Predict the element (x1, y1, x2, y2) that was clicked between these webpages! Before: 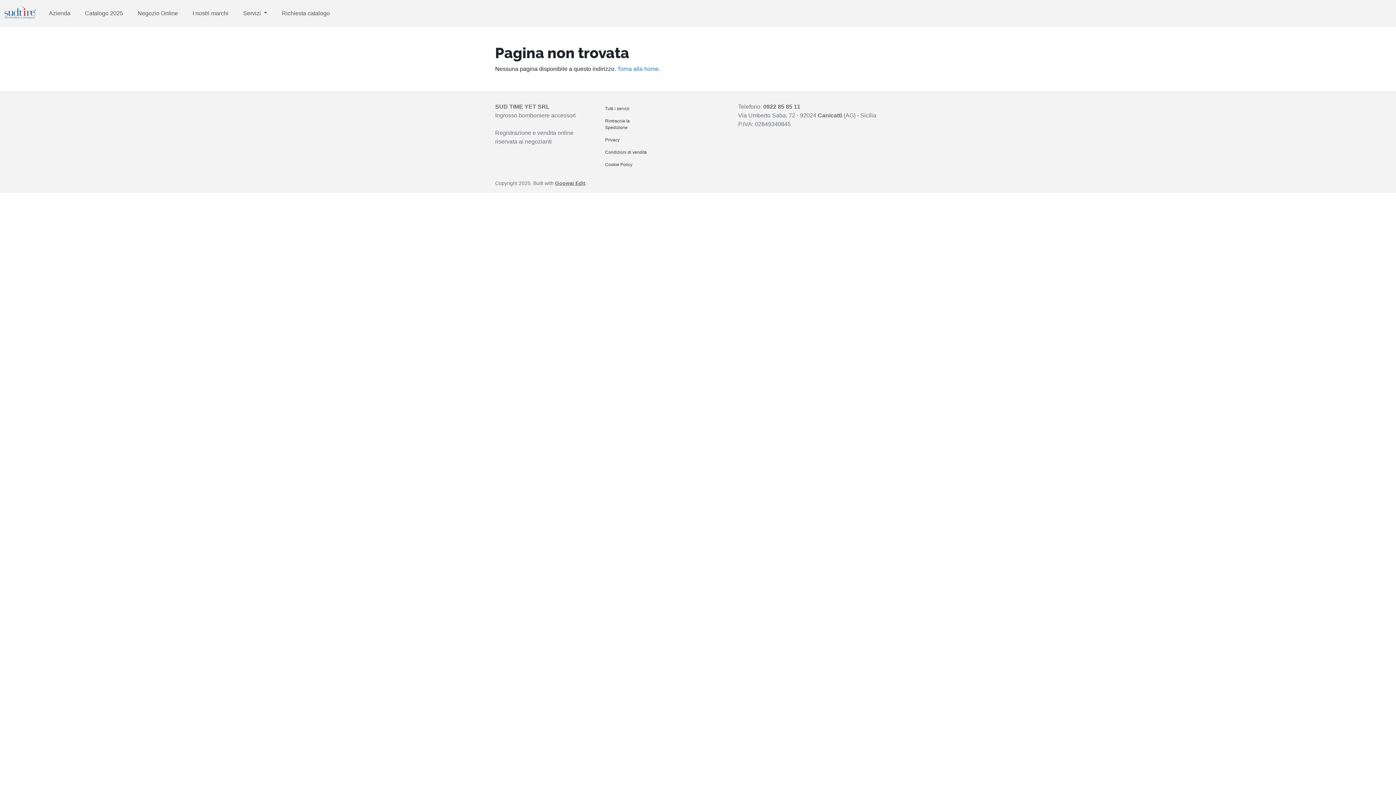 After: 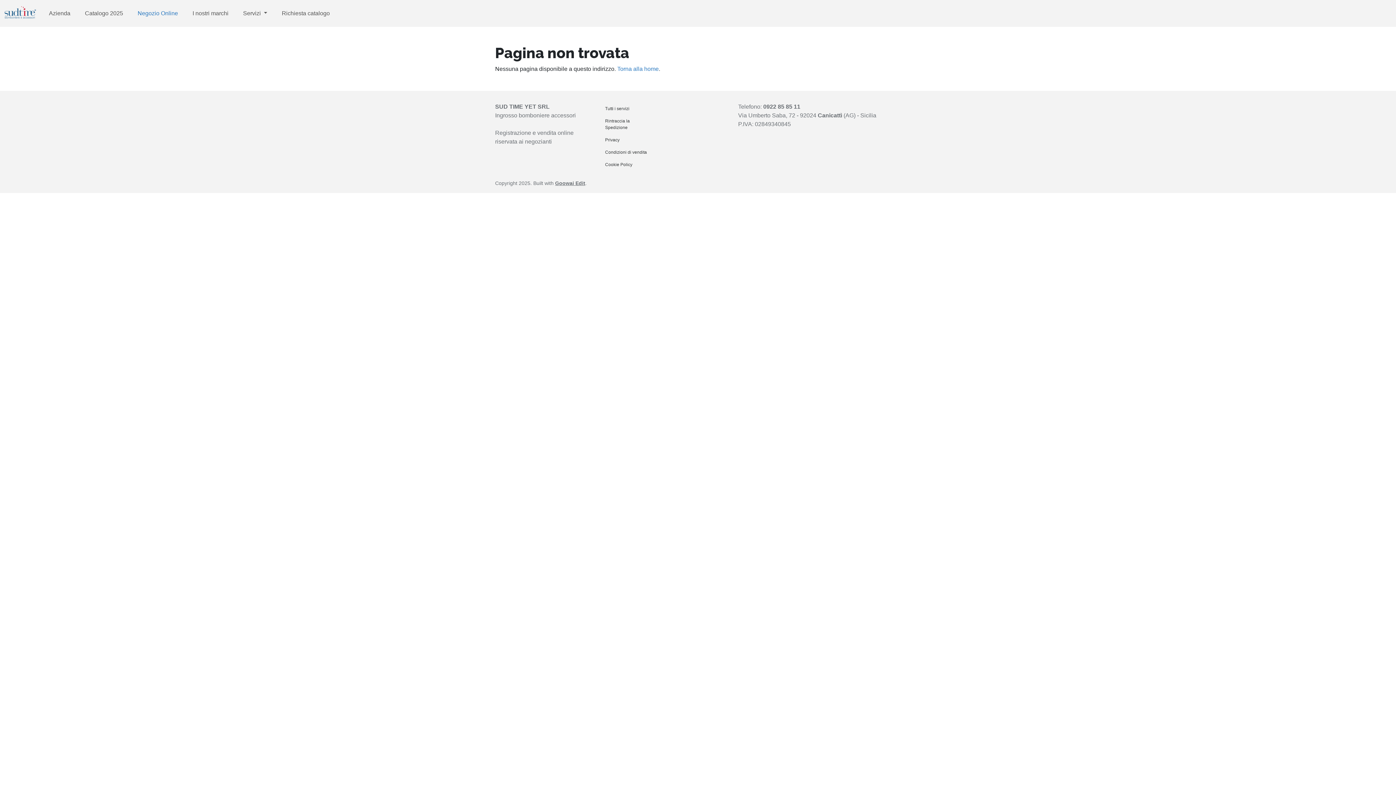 Action: label: Negozio Online bbox: (130, 6, 185, 20)